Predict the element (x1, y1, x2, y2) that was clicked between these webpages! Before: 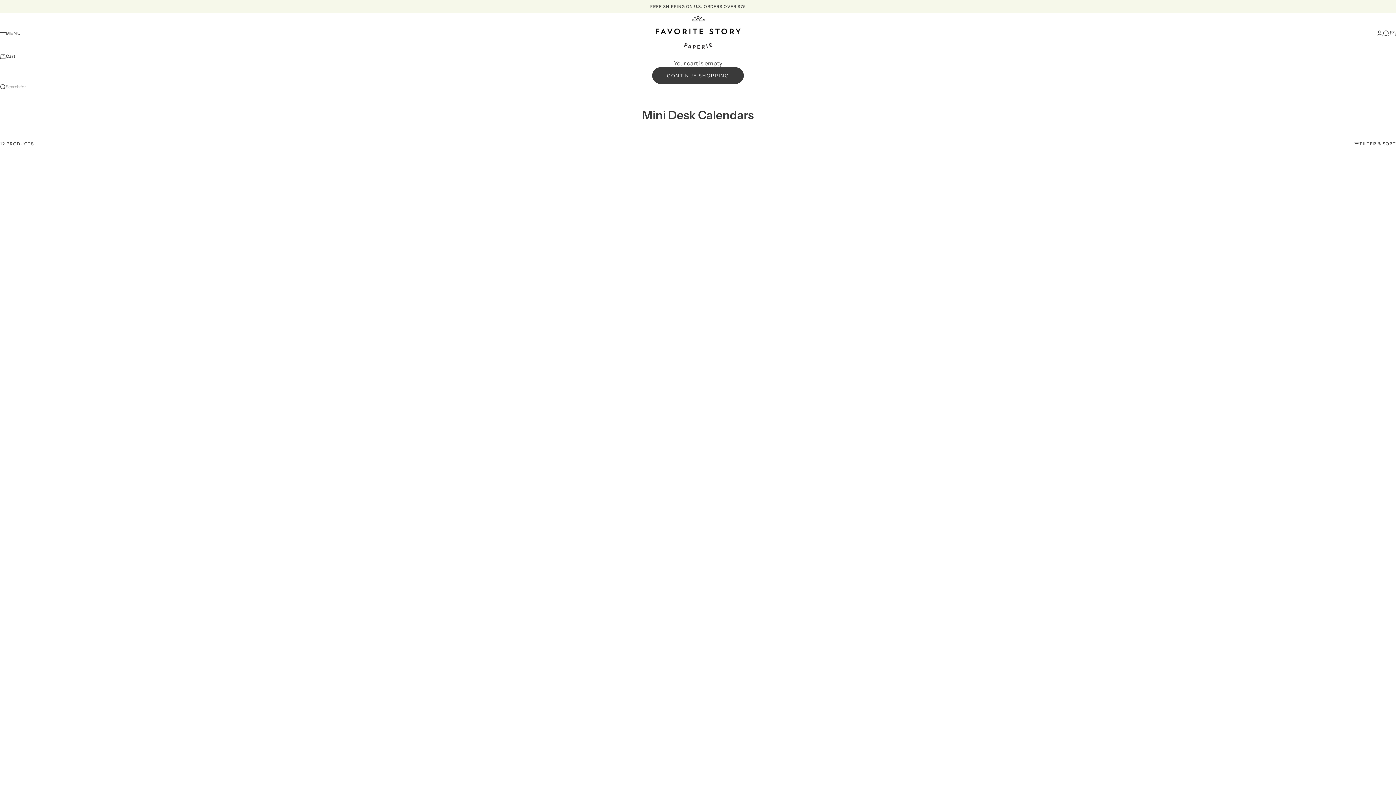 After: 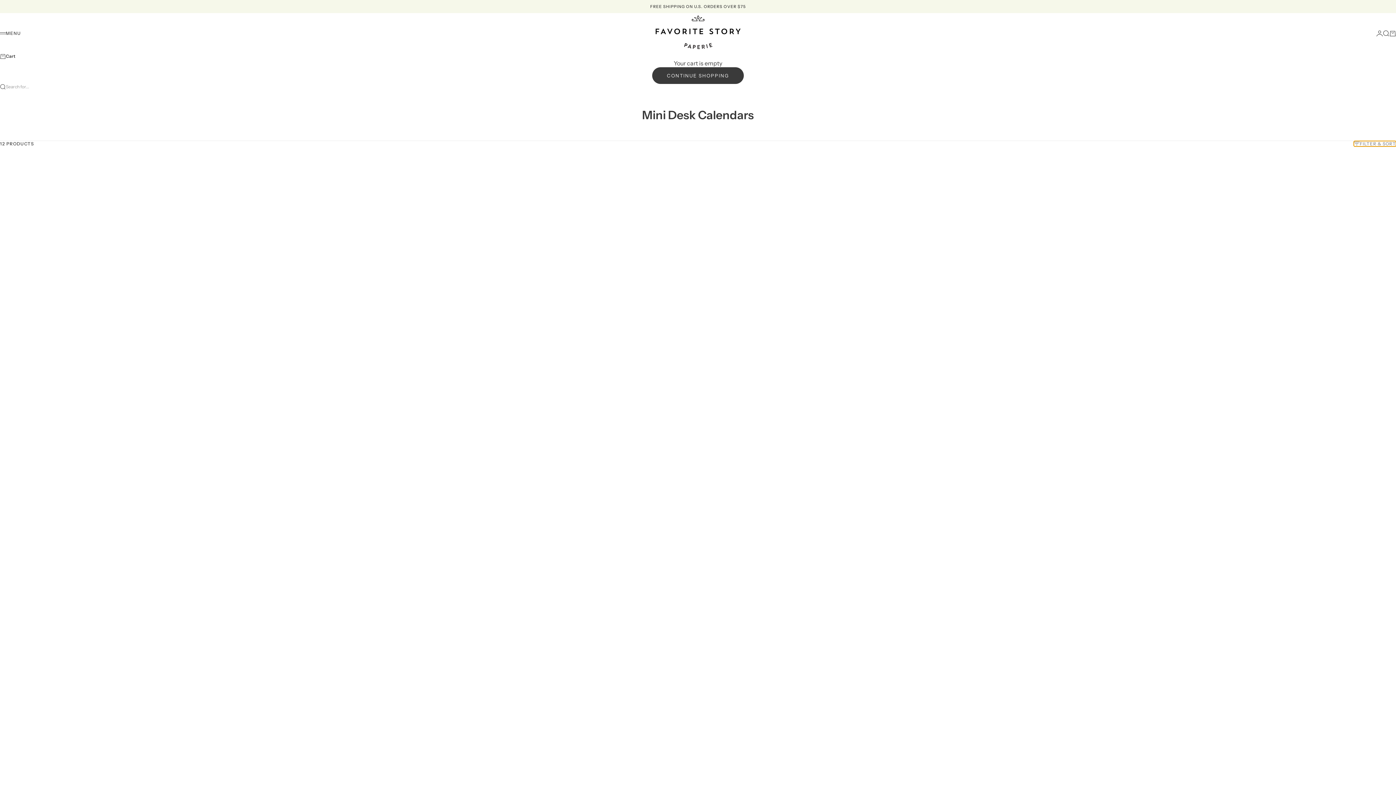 Action: bbox: (1354, 141, 1396, 146) label: FILTER & SORT